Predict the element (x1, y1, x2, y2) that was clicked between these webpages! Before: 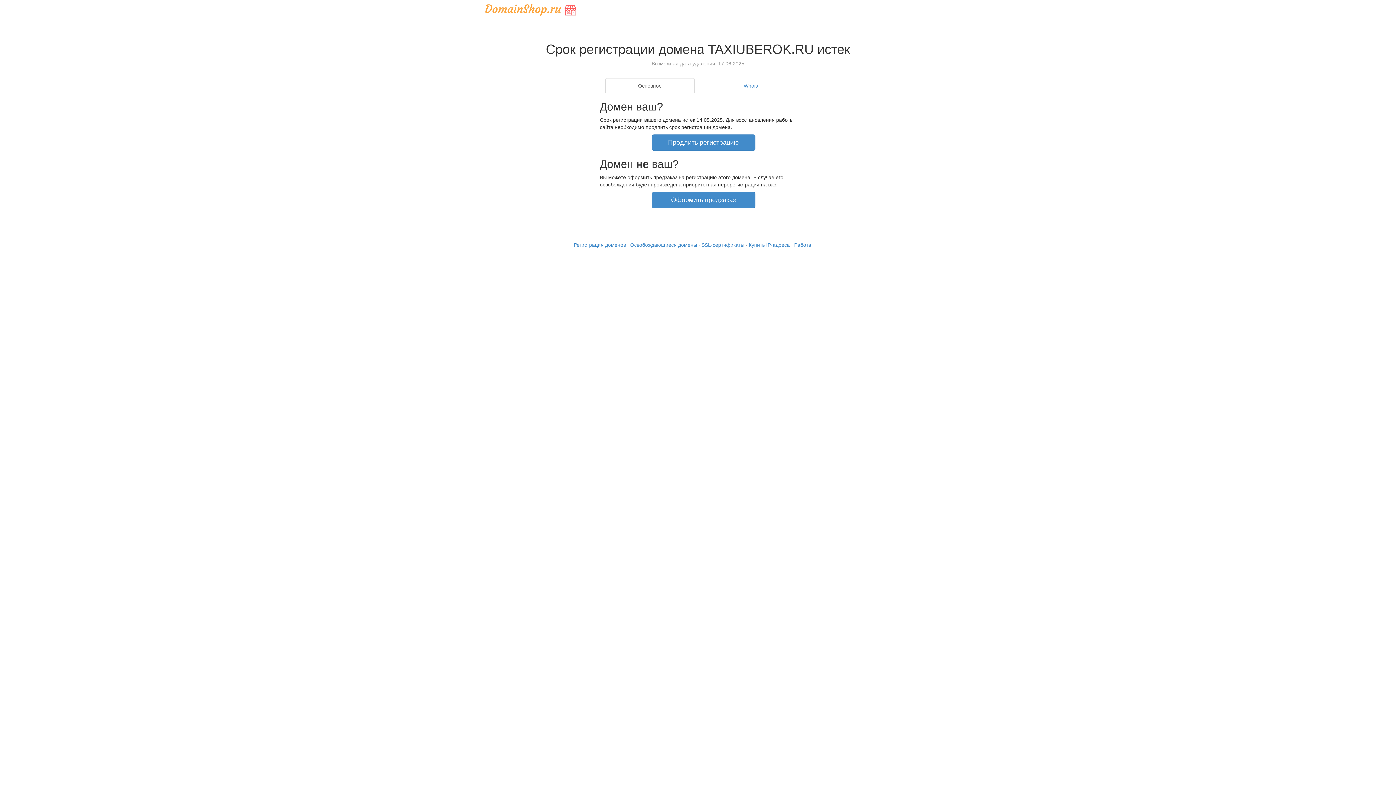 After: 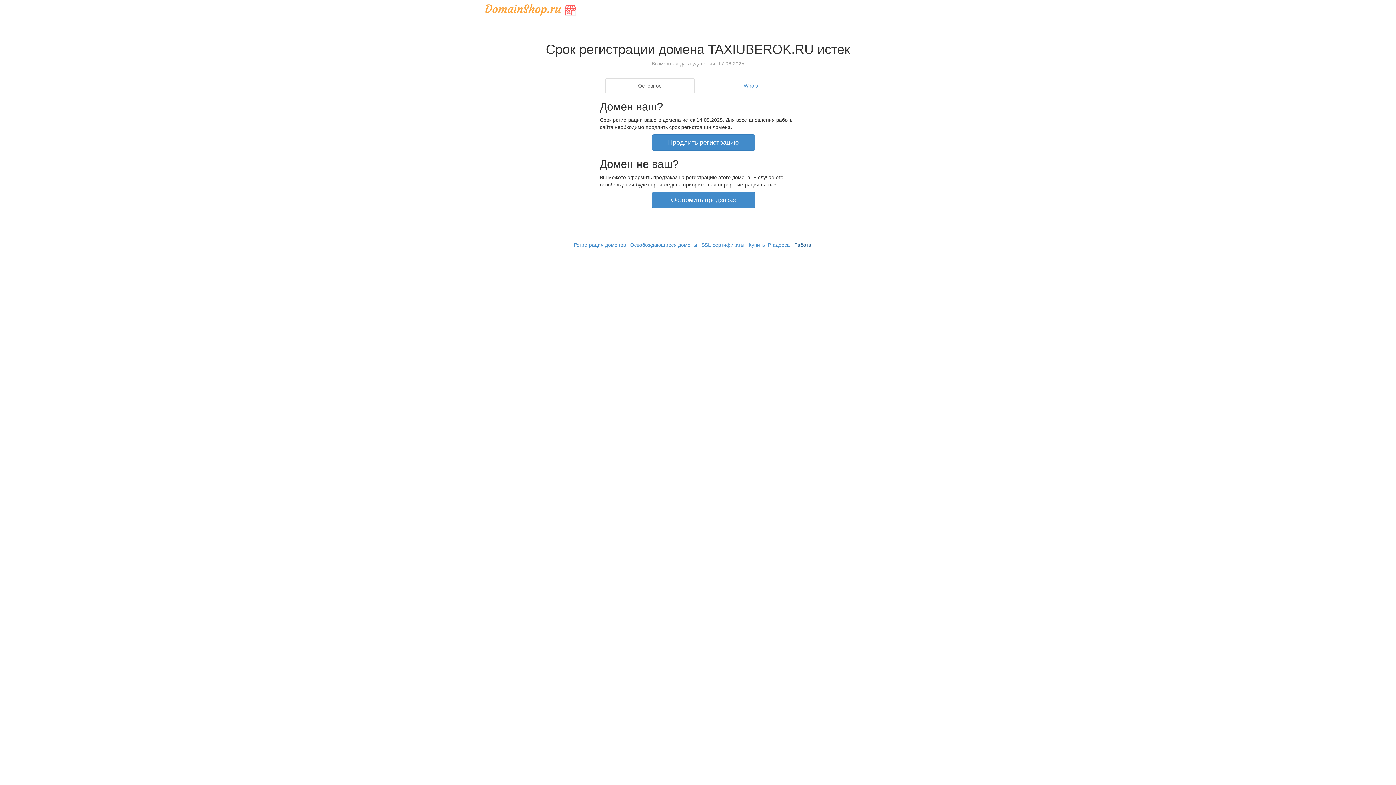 Action: label: Работа bbox: (794, 242, 811, 247)